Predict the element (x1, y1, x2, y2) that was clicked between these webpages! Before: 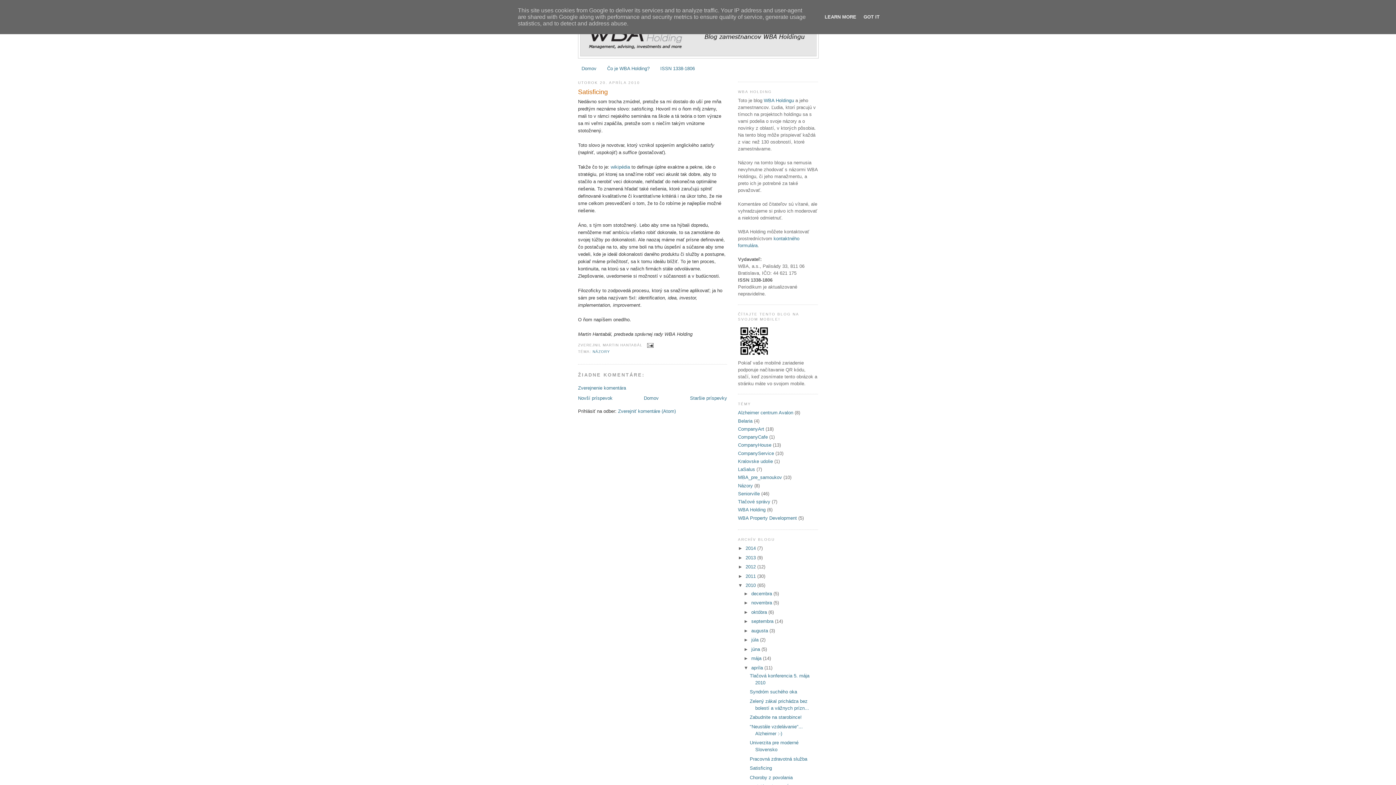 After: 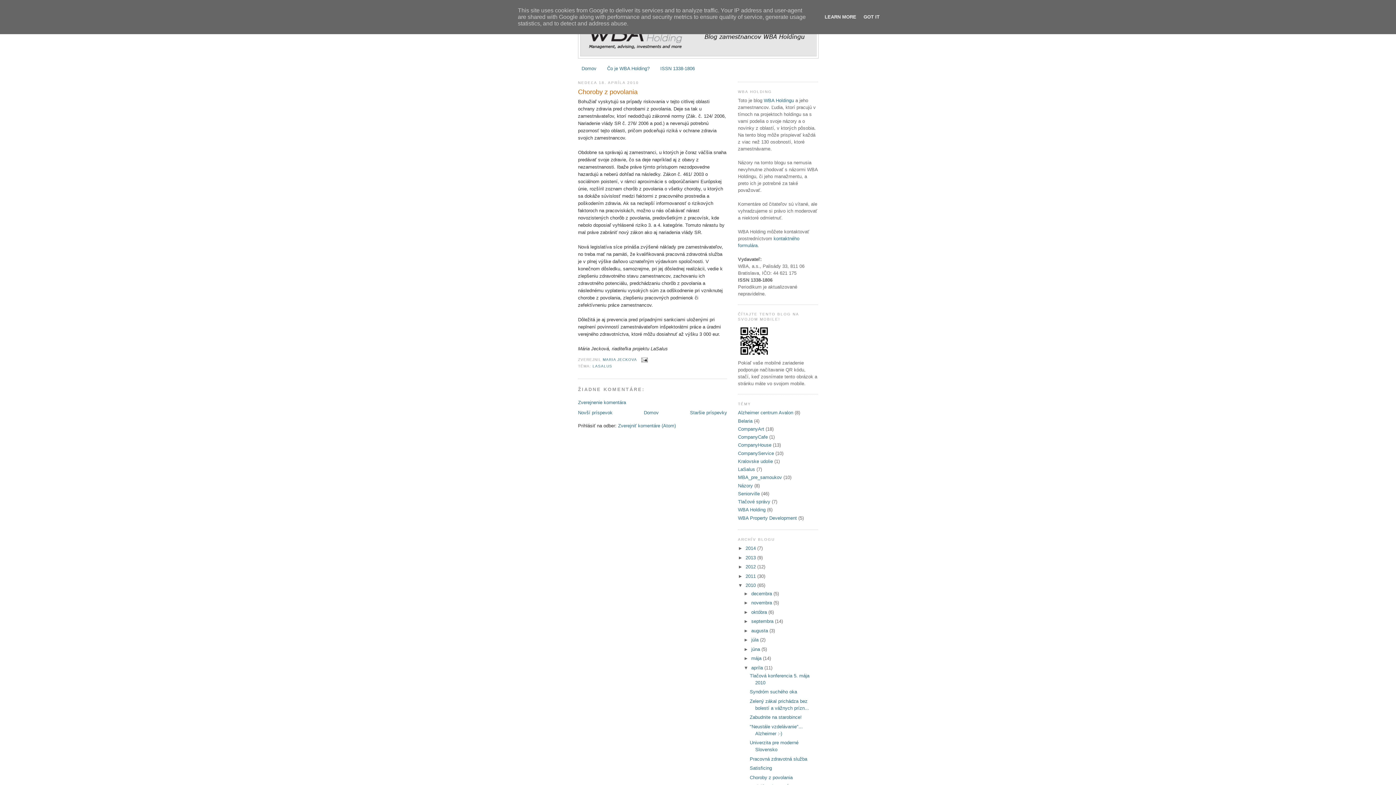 Action: label: Choroby z povolania bbox: (749, 775, 792, 780)